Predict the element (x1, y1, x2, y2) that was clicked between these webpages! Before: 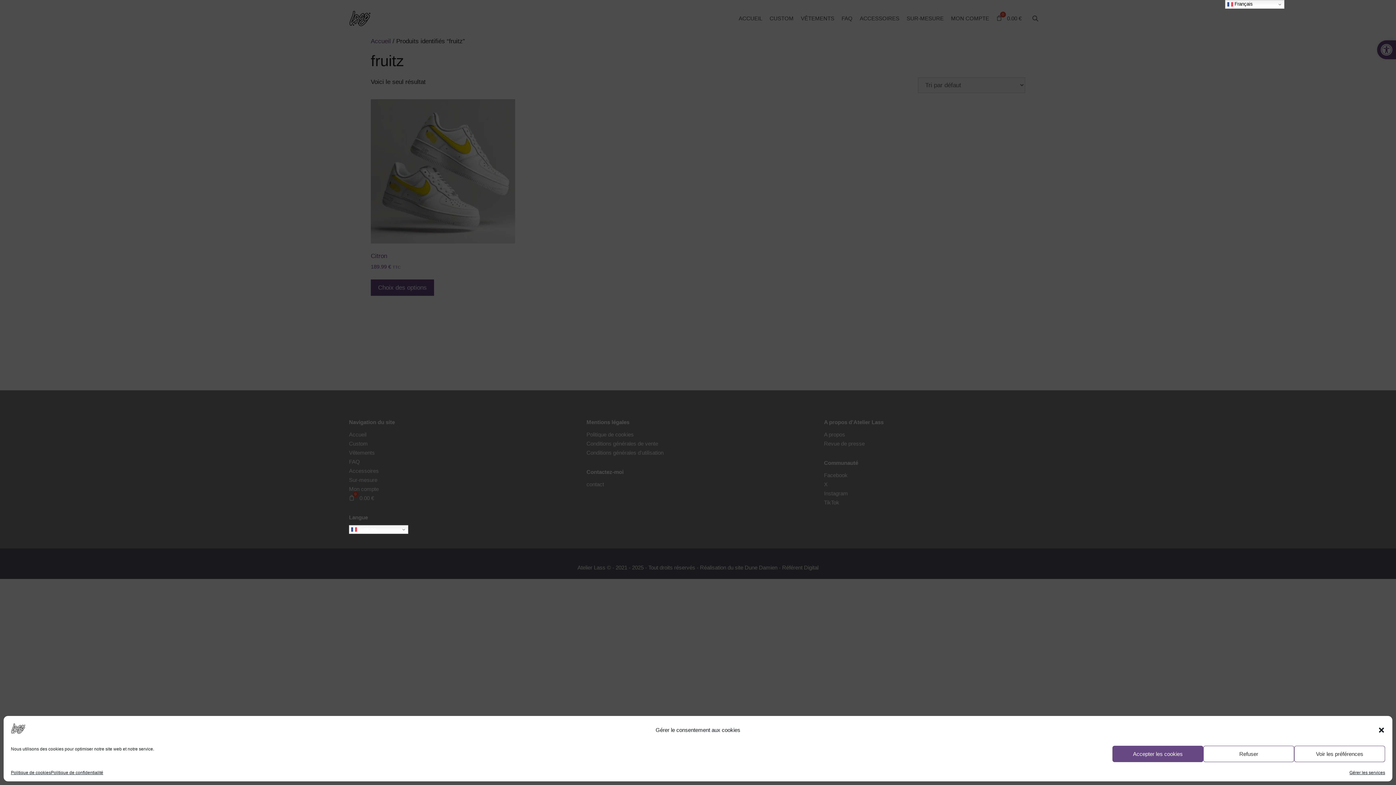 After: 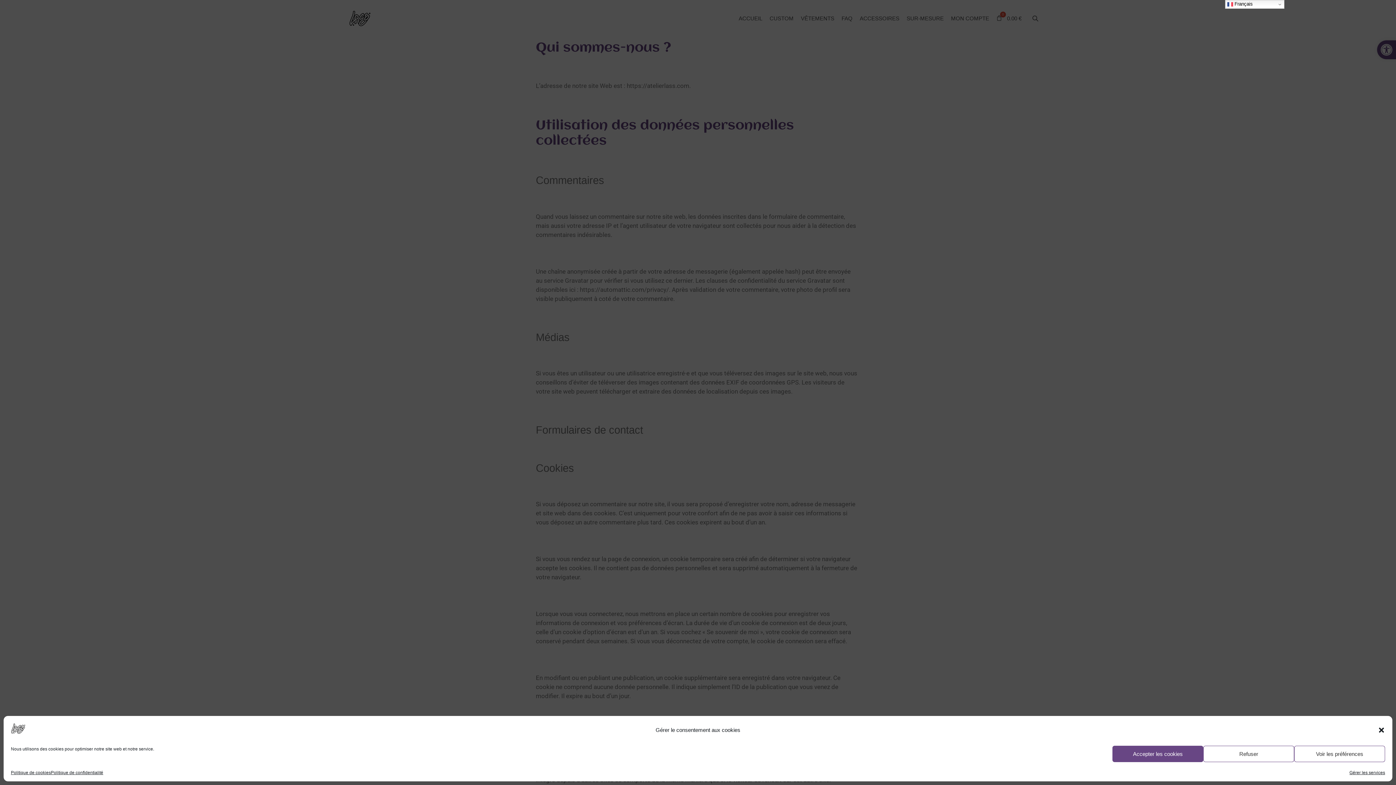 Action: label: Politique de confidentialité bbox: (50, 769, 103, 776)